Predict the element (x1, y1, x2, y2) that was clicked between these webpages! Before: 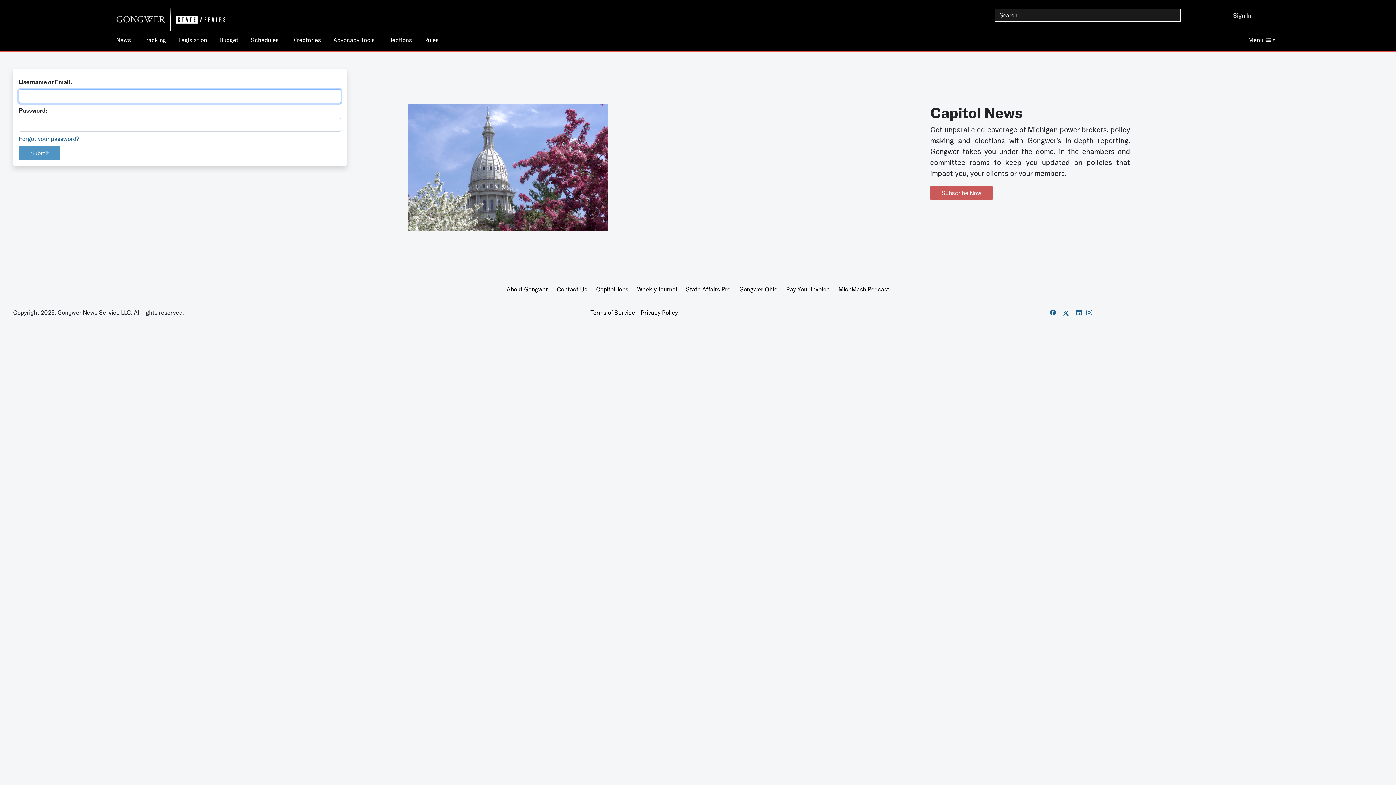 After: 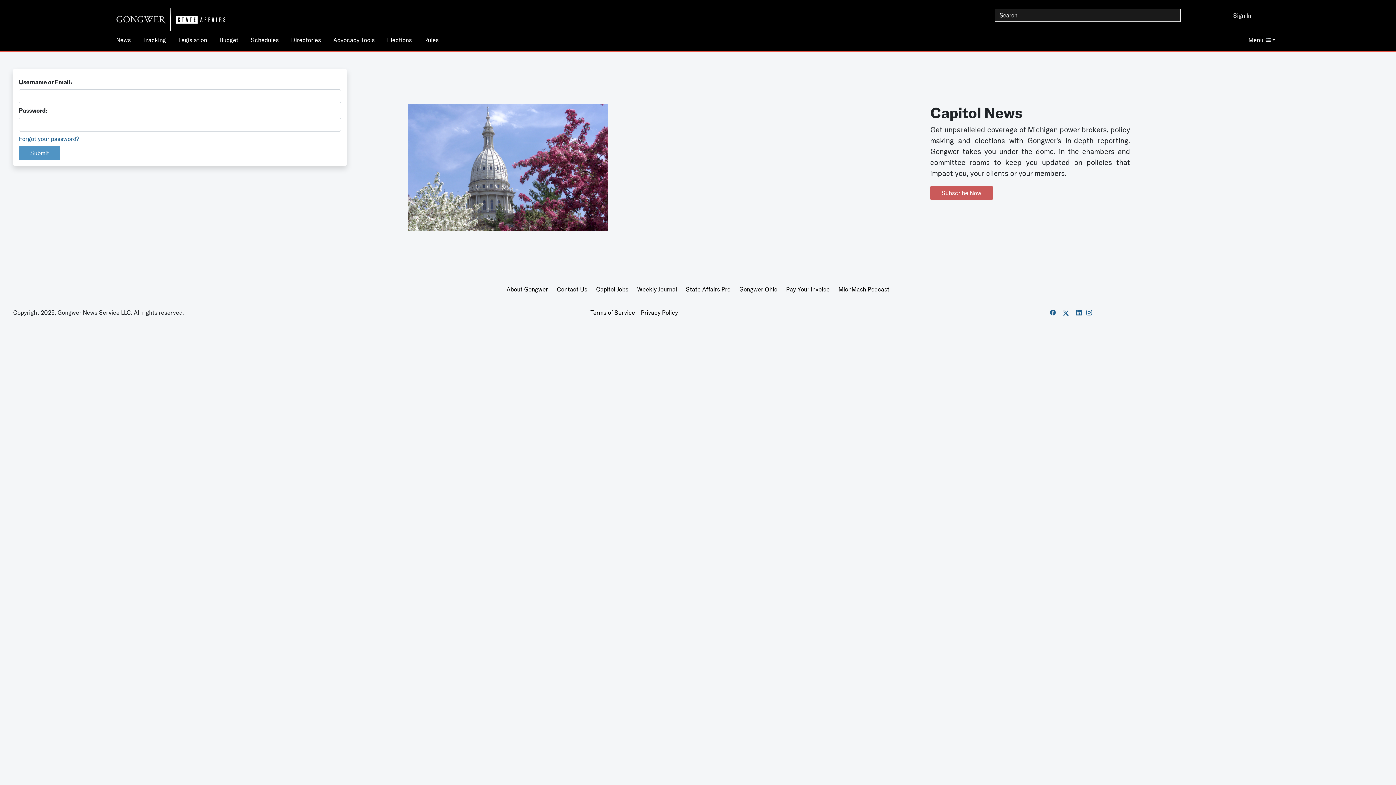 Action: bbox: (739, 285, 777, 293) label: Gongwer Ohio